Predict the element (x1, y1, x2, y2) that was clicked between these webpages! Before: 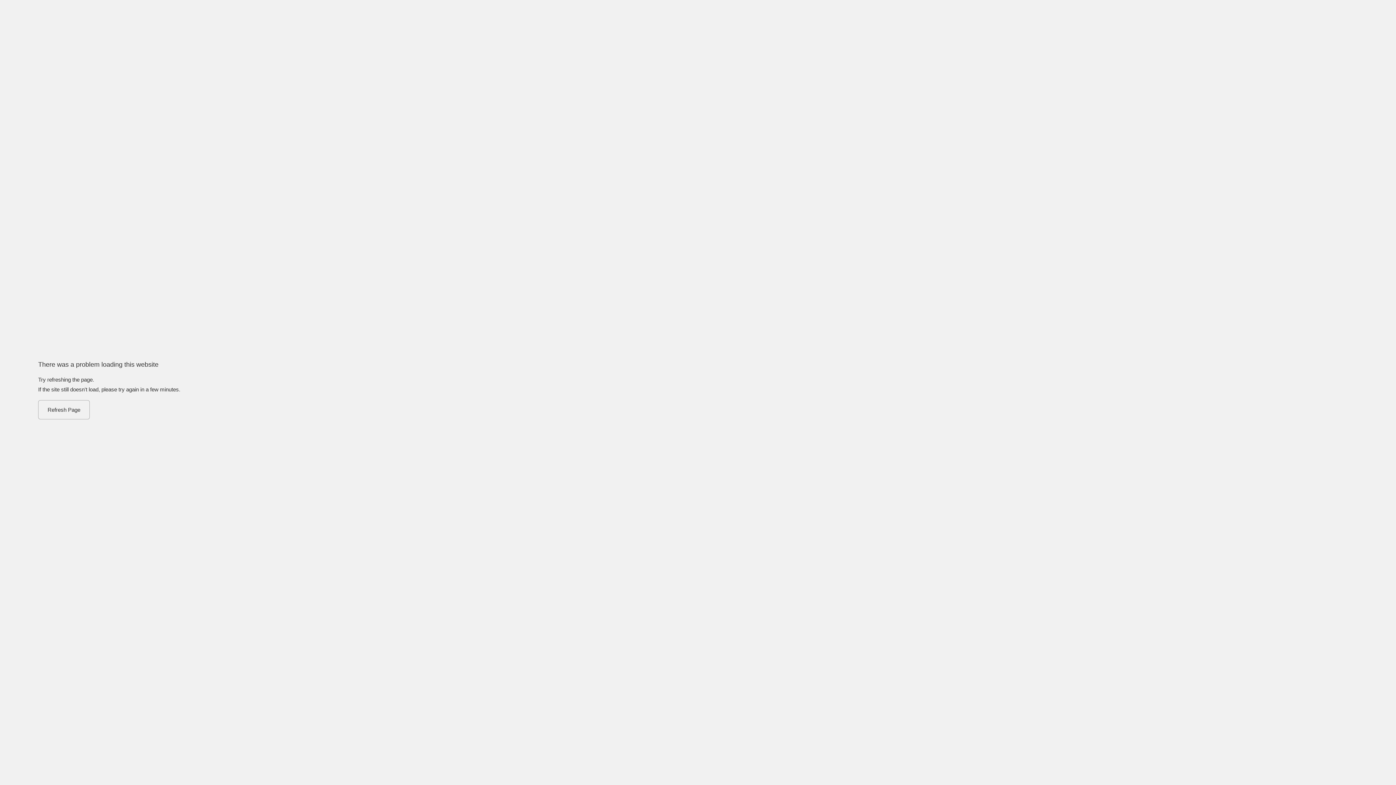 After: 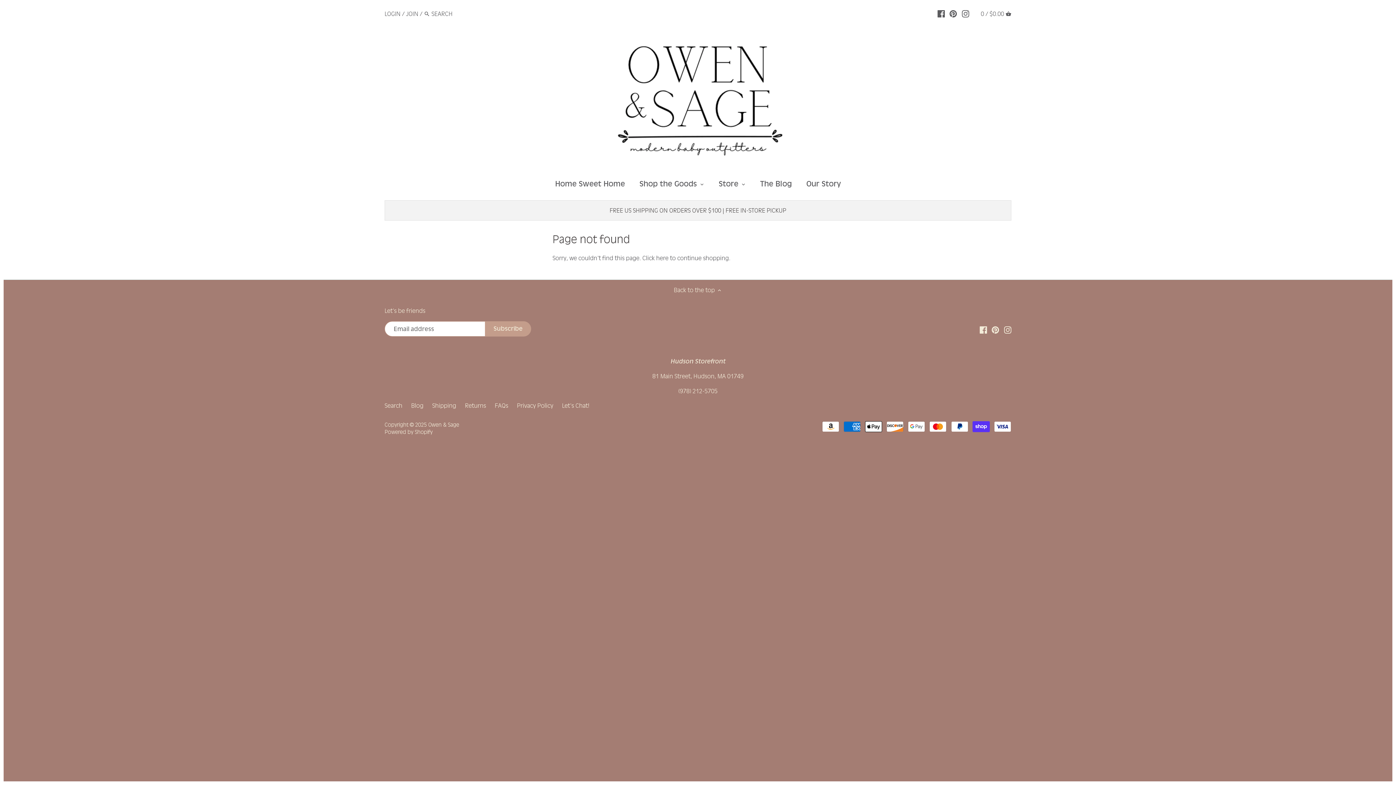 Action: bbox: (38, 400, 89, 419) label: Refresh Page